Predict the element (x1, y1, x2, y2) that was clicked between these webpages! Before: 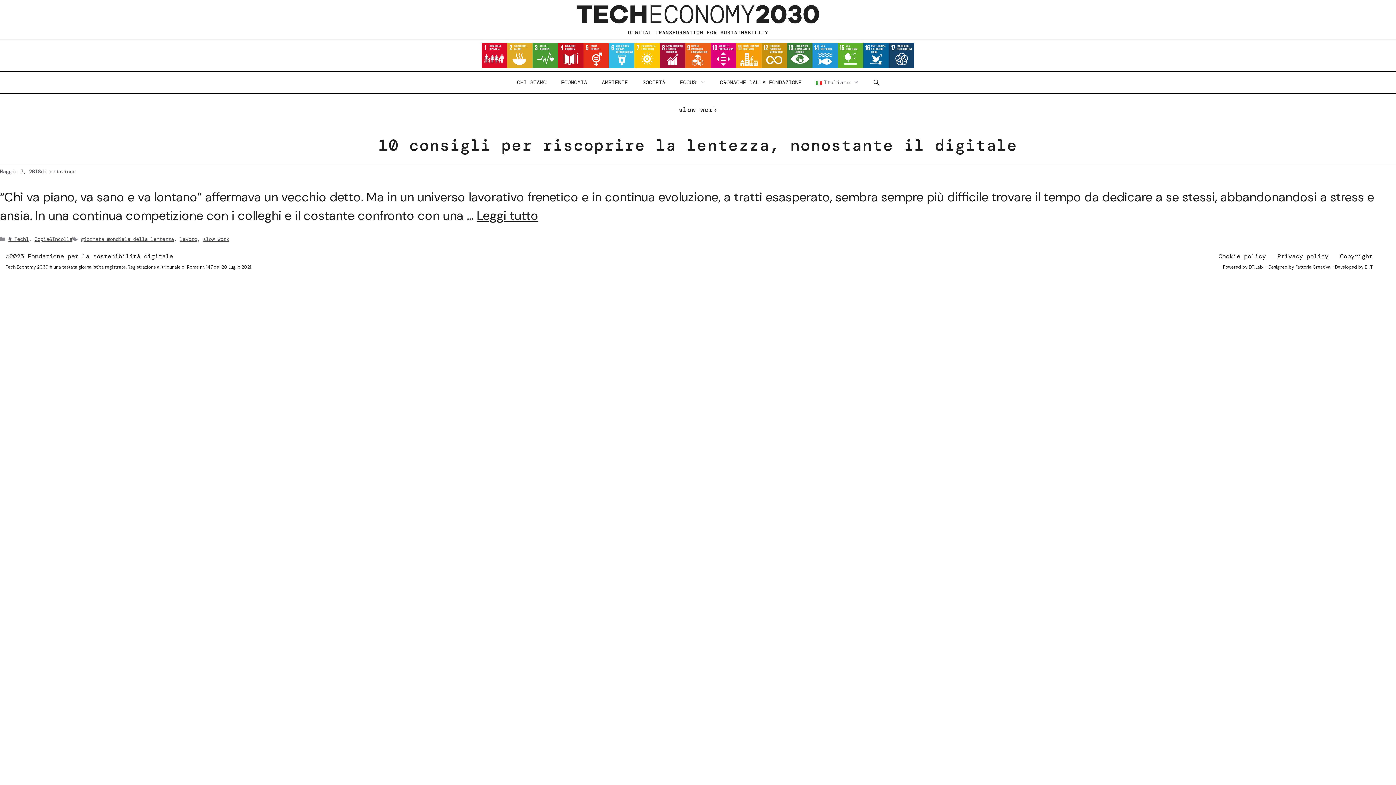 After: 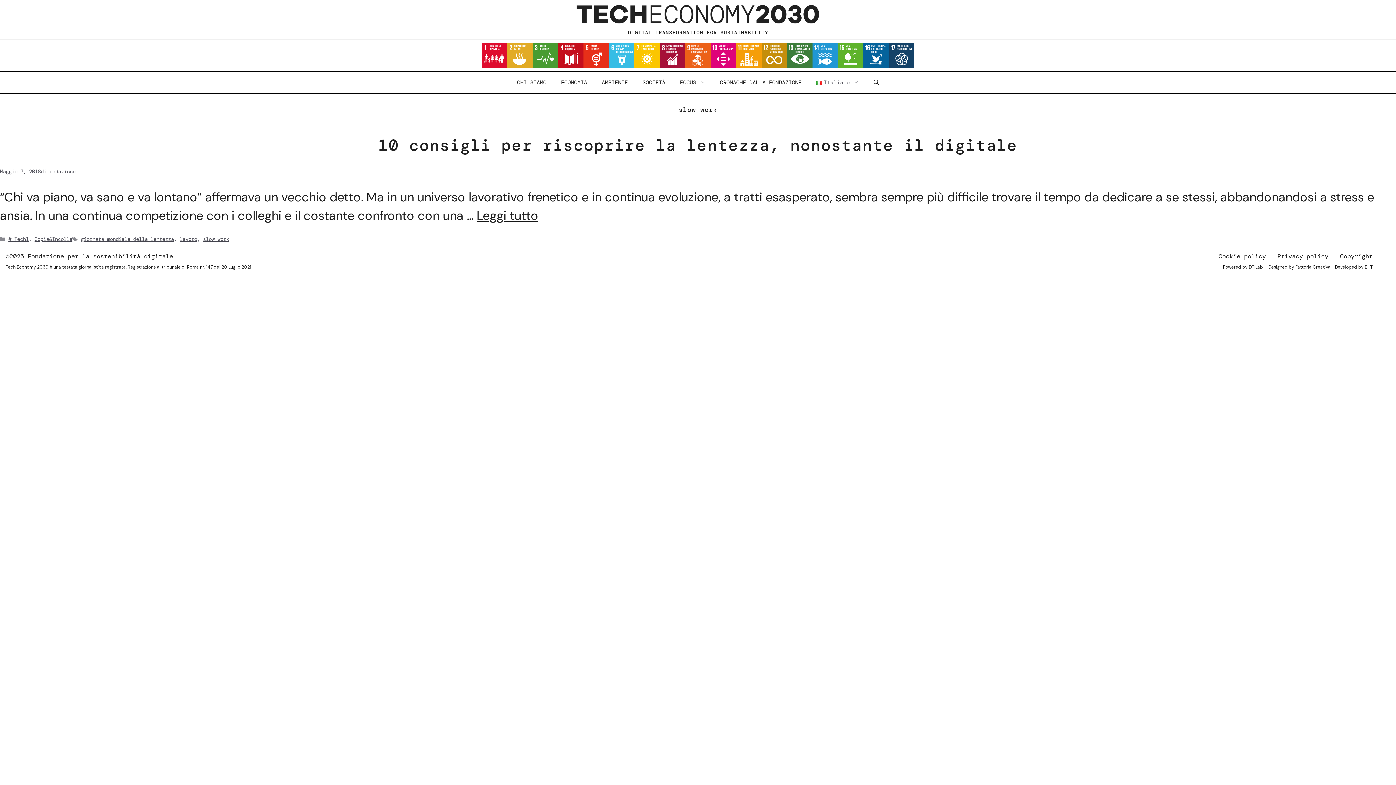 Action: bbox: (0, 249, 575, 264) label: ©2025 Fondazione per la sostenibilità digitale